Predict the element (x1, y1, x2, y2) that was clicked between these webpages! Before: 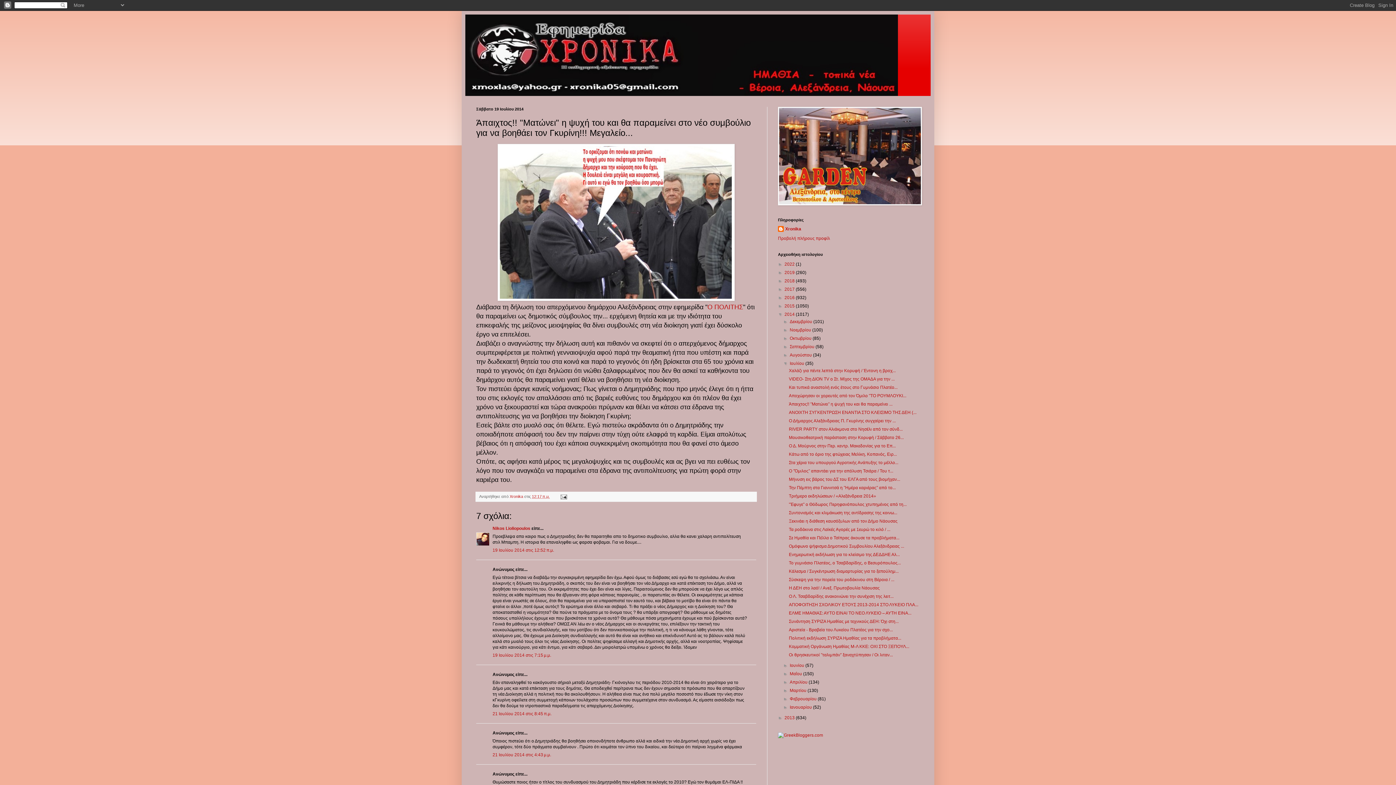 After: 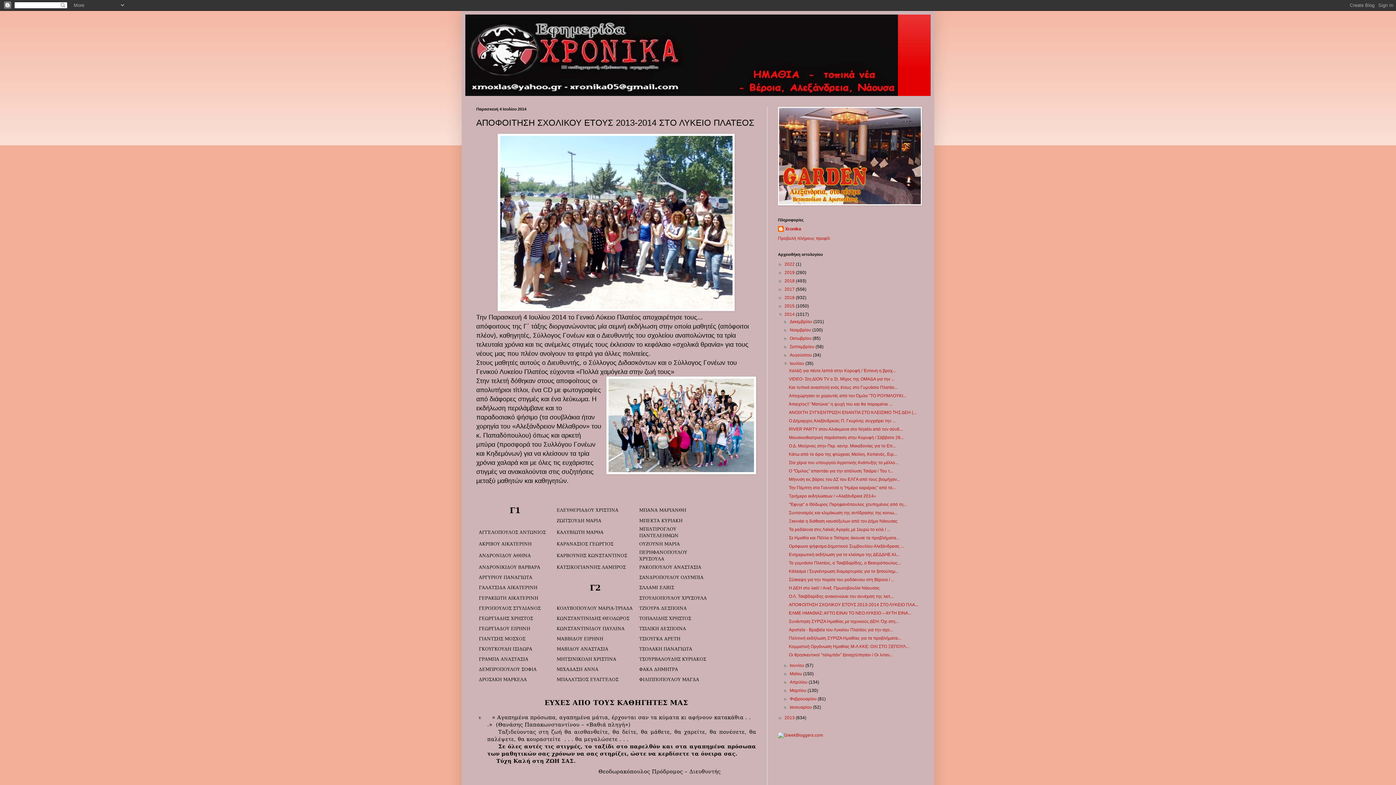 Action: bbox: (789, 602, 918, 607) label: ΑΠΟΦΟΙΤΗΣΗ ΣΧΟΛΙΚΟΥ ΕΤΟΥΣ 2013-2014 ΣΤΟ ΛΥΚΕΙΟ ΠΛΑ...